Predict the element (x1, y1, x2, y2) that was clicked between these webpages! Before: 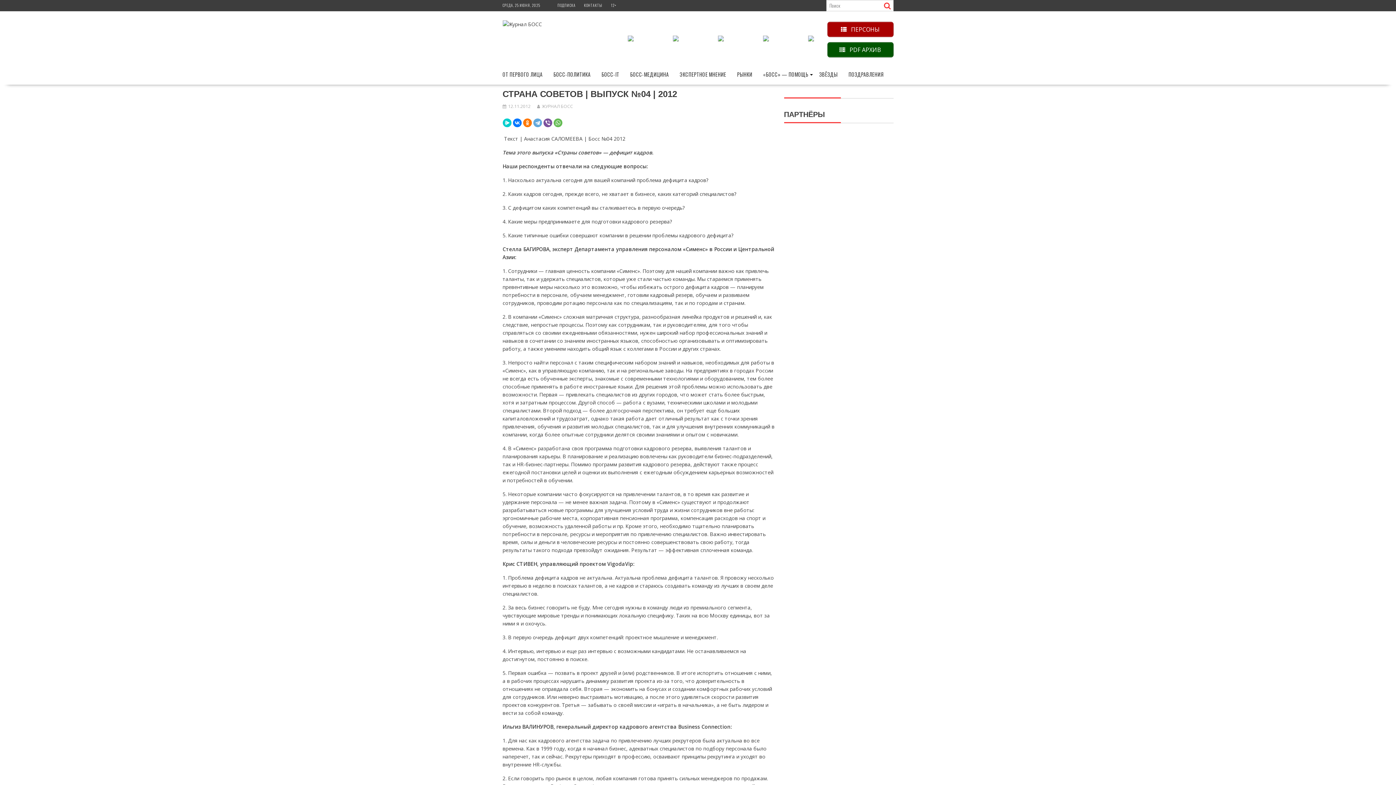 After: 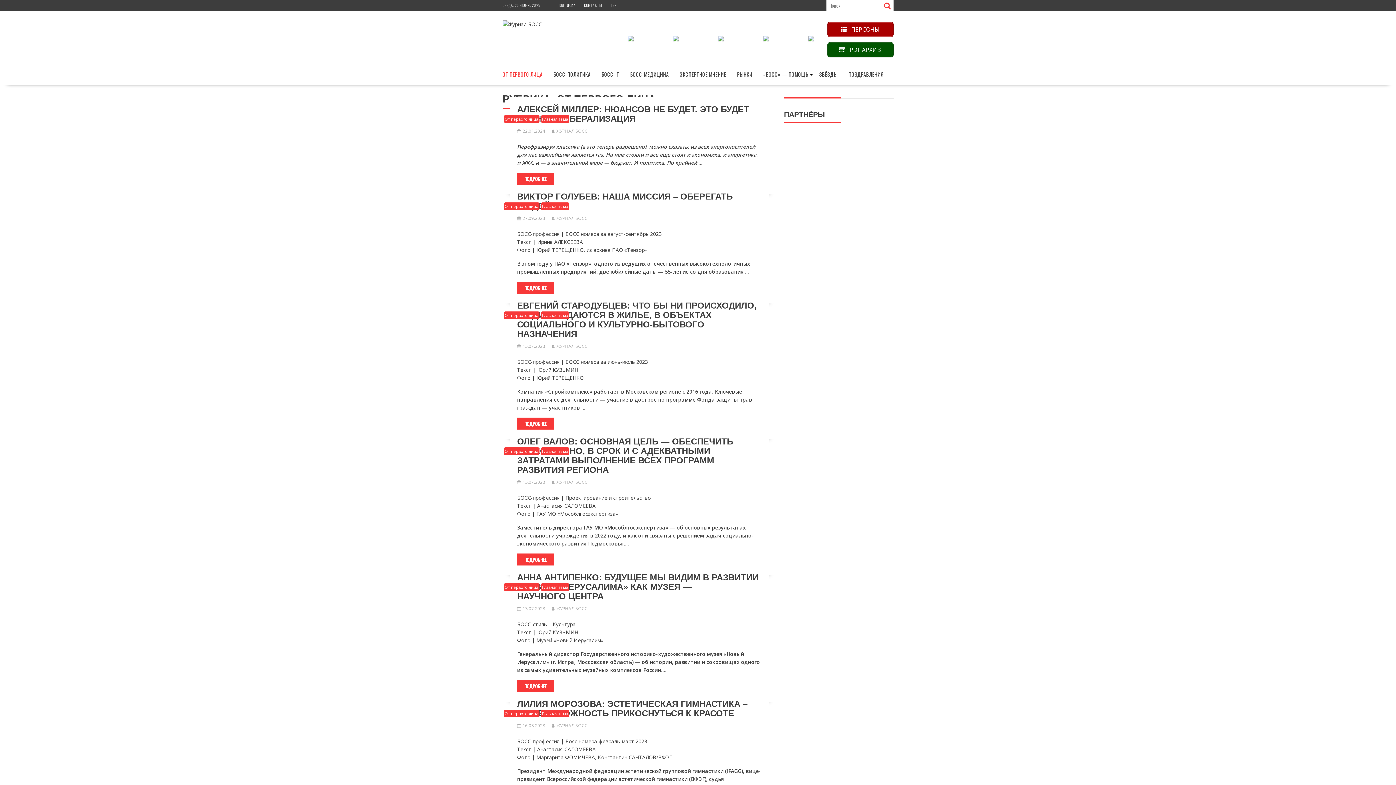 Action: label: ОТ ПЕРВОГО ЛИЦА bbox: (497, 65, 548, 83)